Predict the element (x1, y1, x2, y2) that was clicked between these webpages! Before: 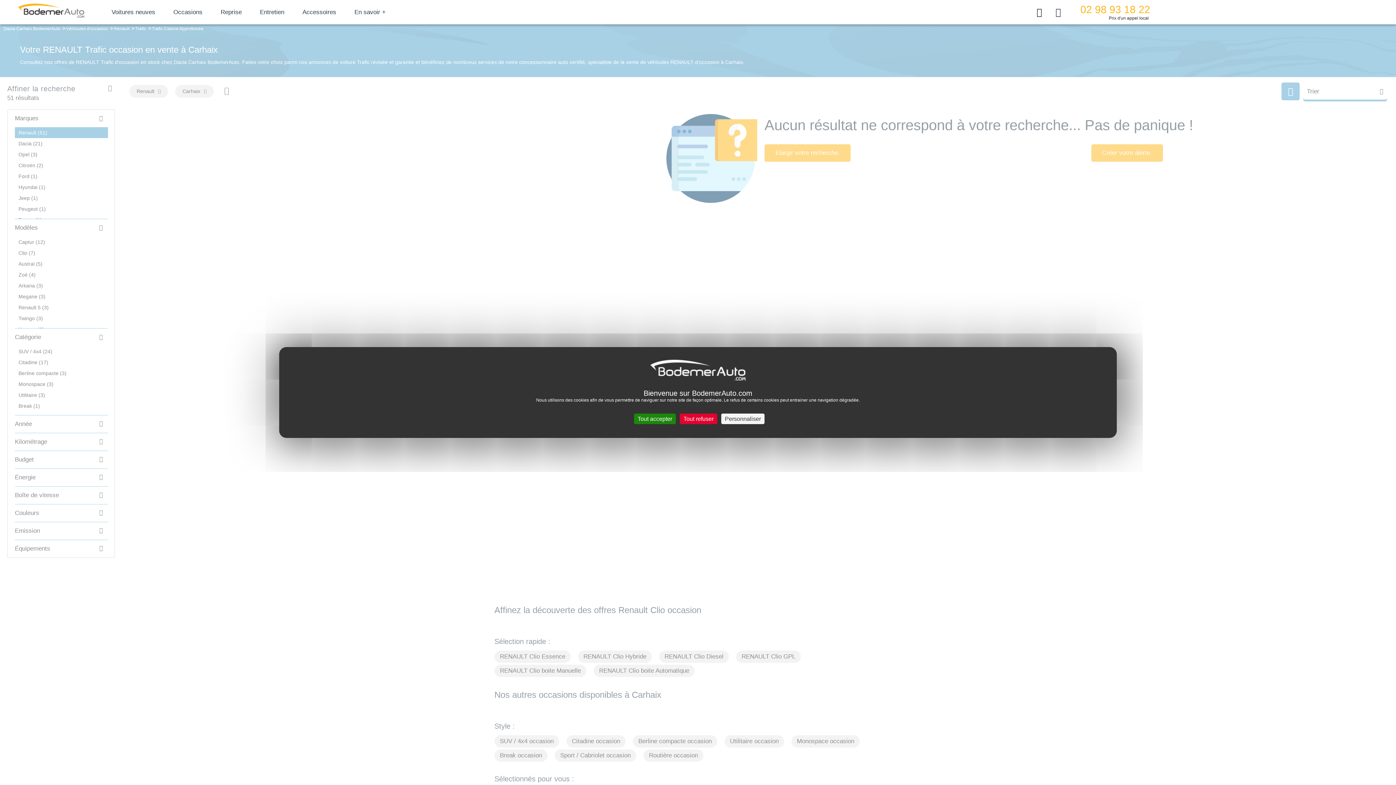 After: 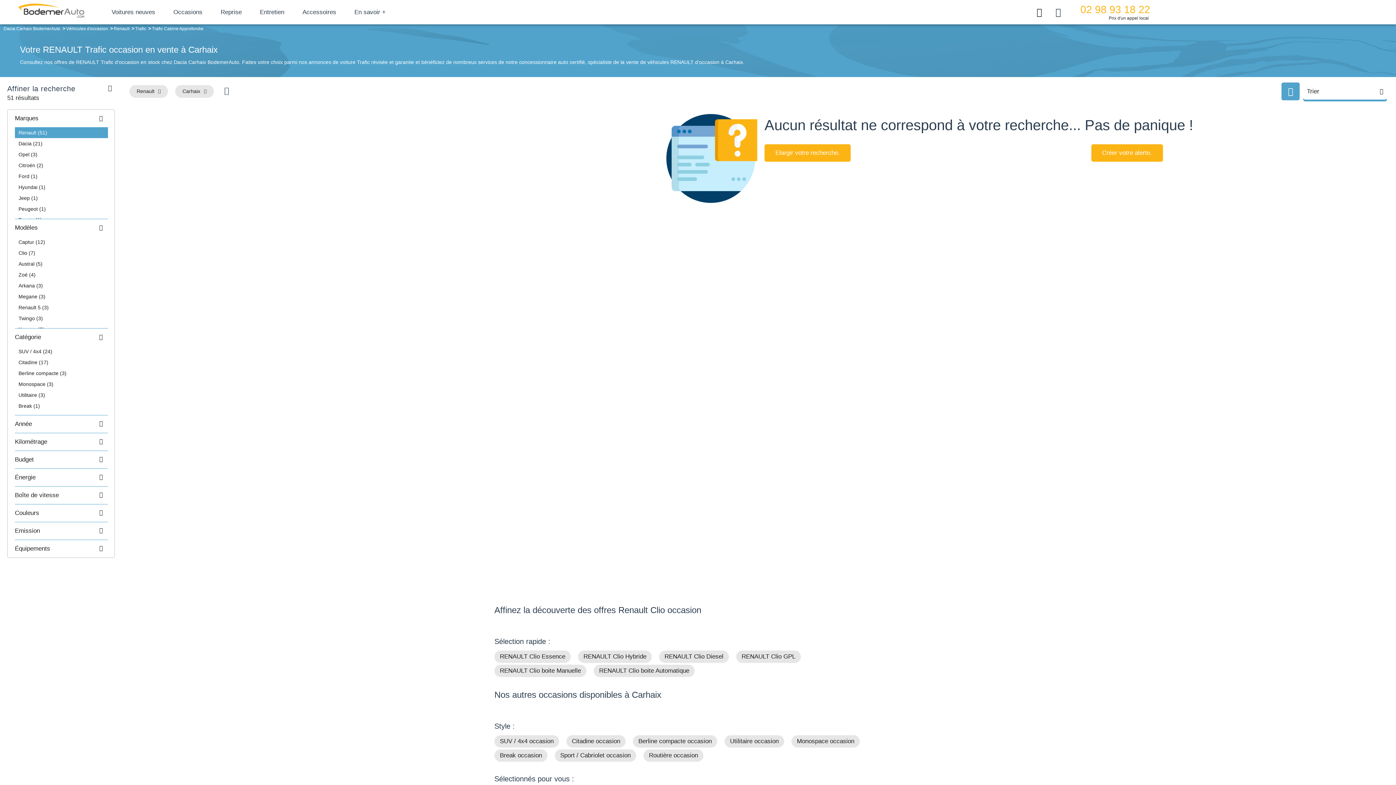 Action: bbox: (634, 413, 676, 424) label: Cookies : Tout accepter